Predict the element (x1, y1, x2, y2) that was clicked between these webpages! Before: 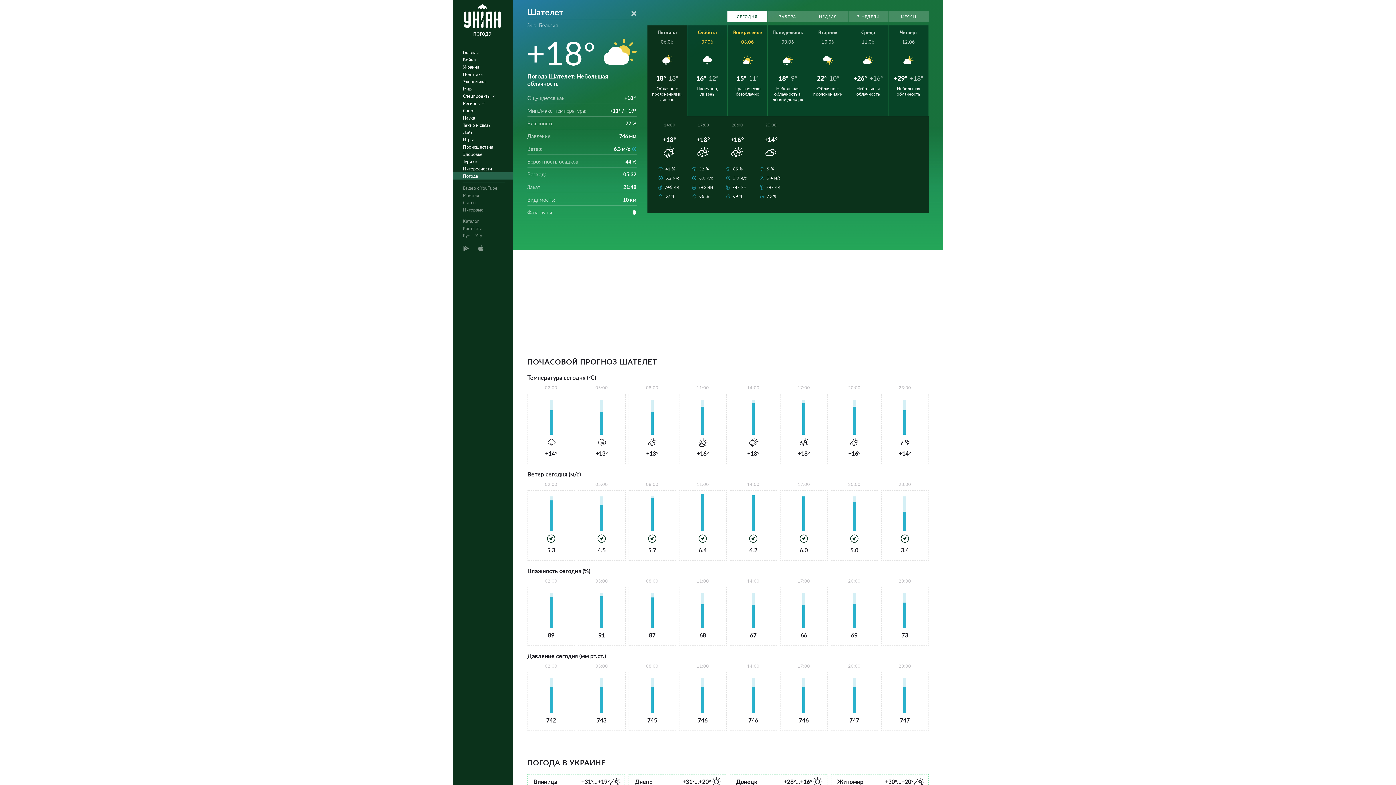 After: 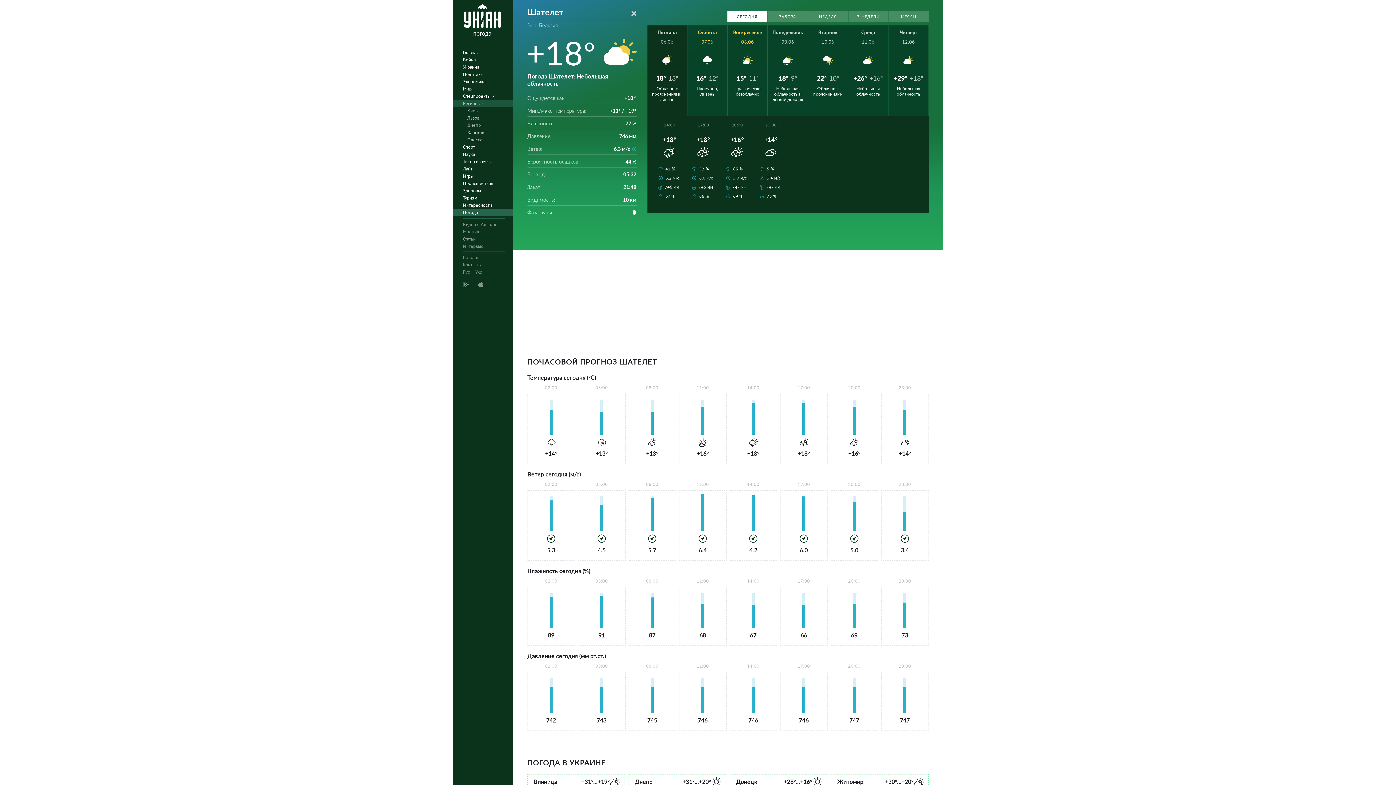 Action: bbox: (452, 99, 517, 106) label: Регионы 